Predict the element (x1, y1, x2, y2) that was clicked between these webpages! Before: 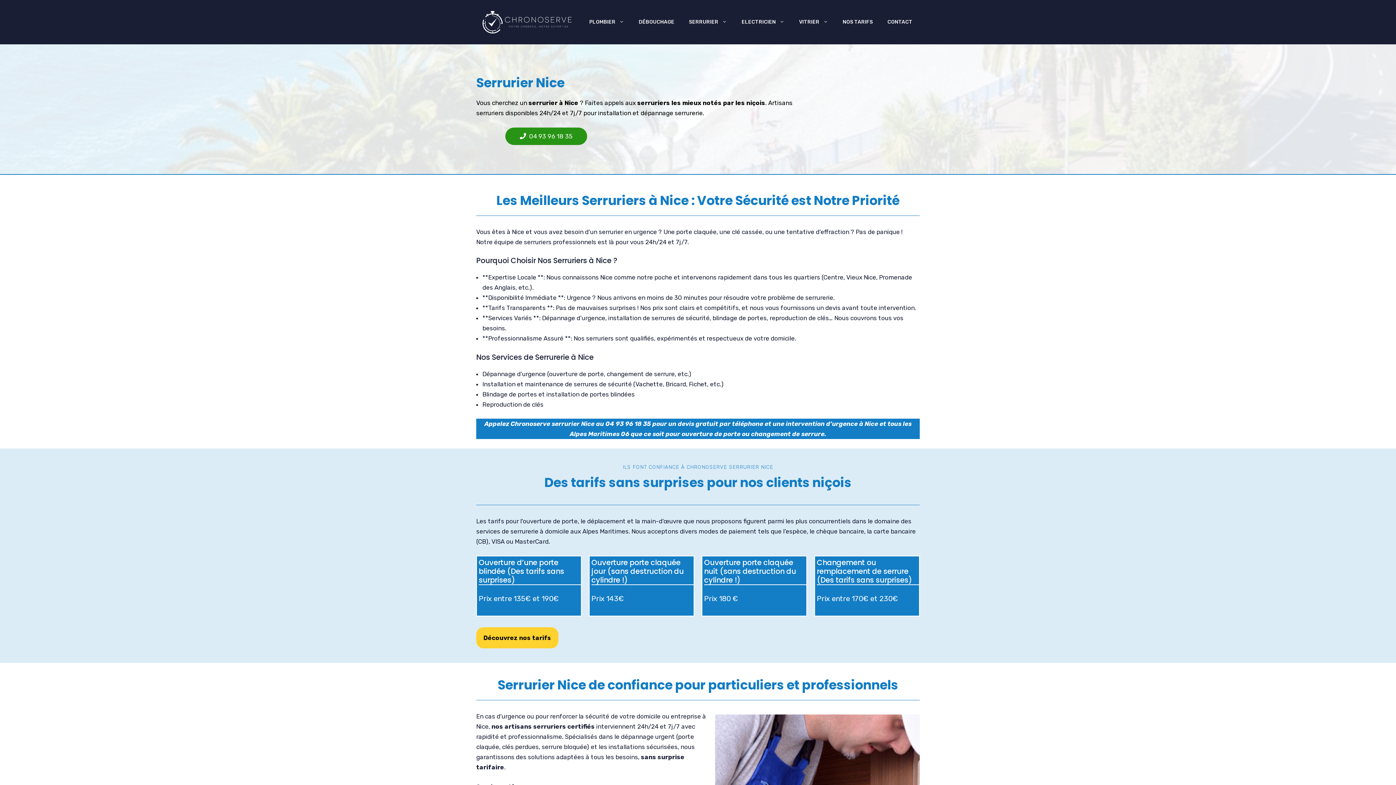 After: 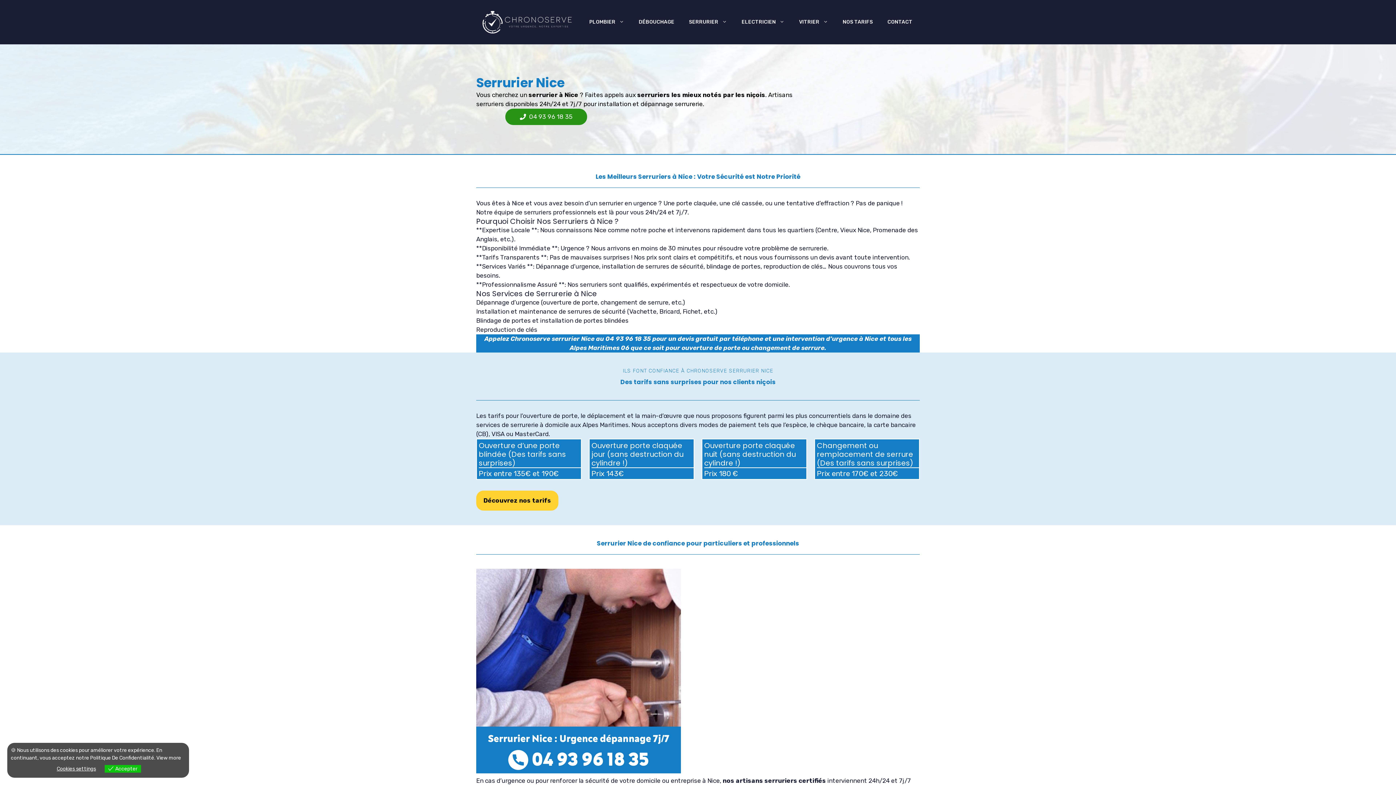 Action: bbox: (505, 127, 587, 144) label: 04 93 96 18 35